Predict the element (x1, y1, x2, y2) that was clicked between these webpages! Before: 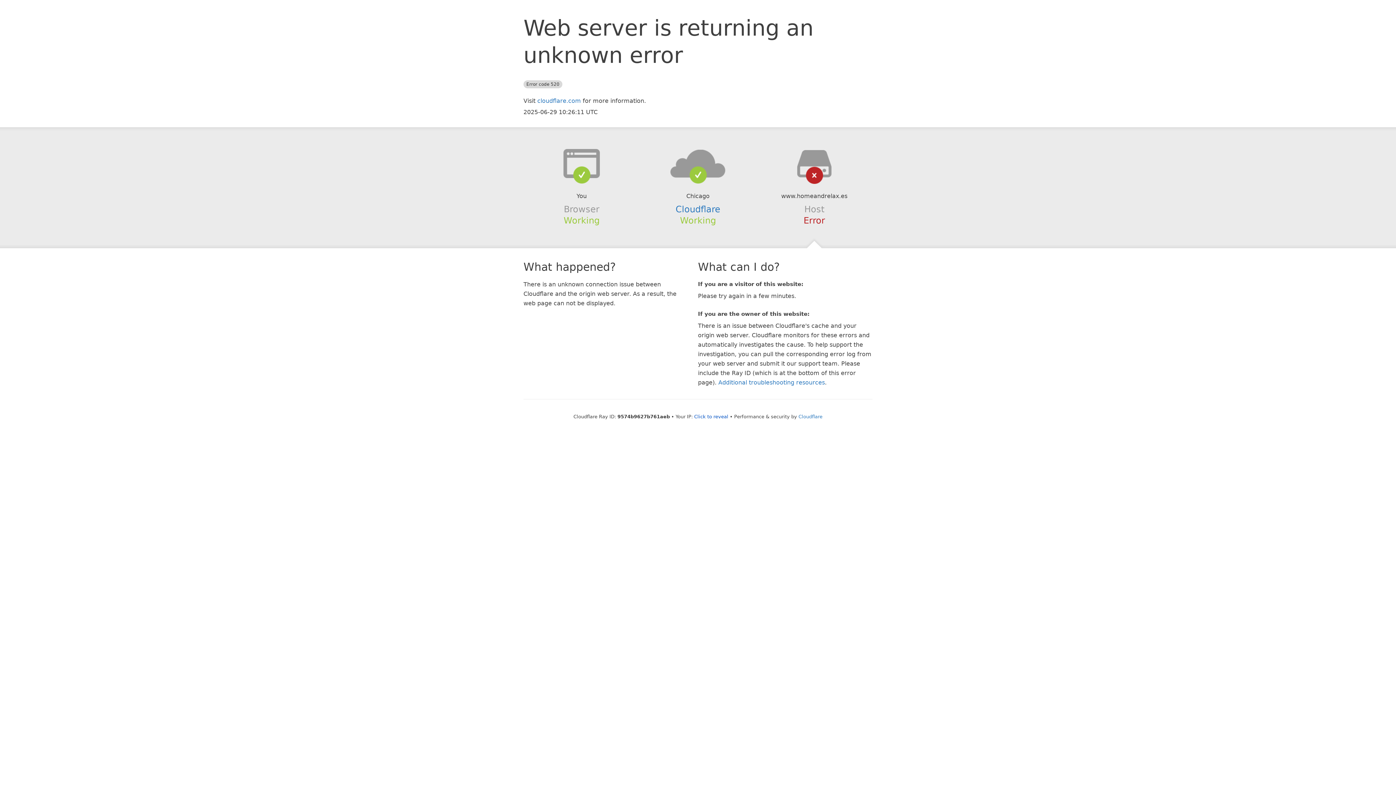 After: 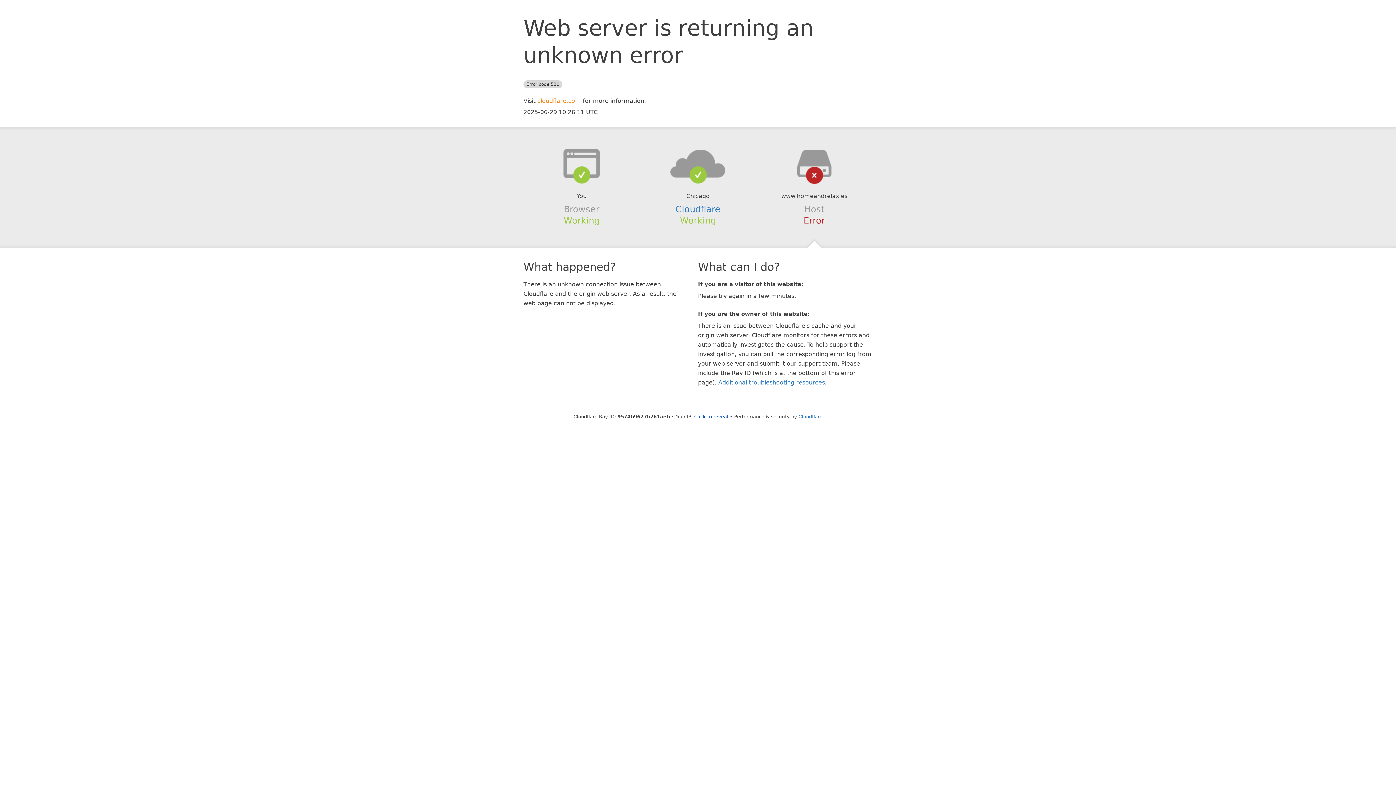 Action: label: cloudflare.com bbox: (537, 97, 581, 104)